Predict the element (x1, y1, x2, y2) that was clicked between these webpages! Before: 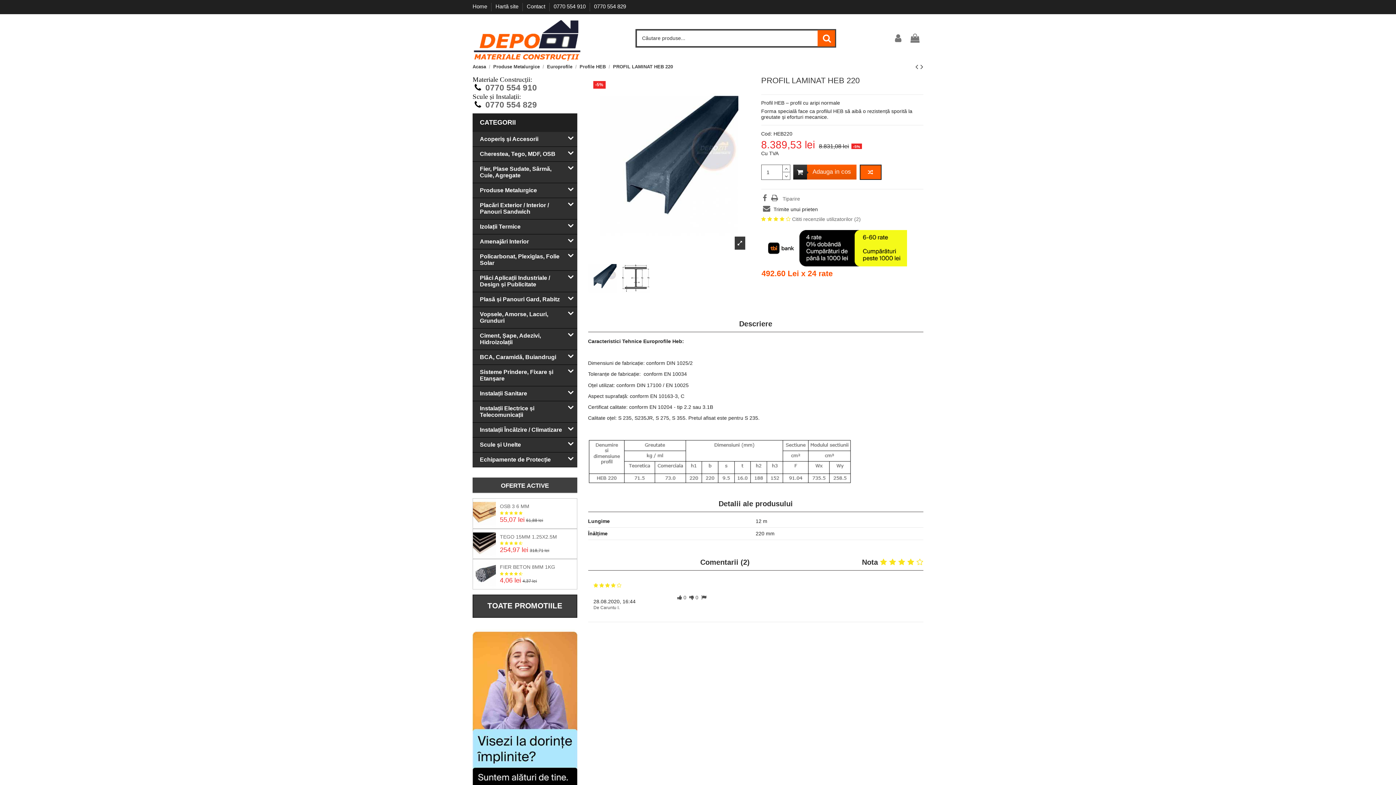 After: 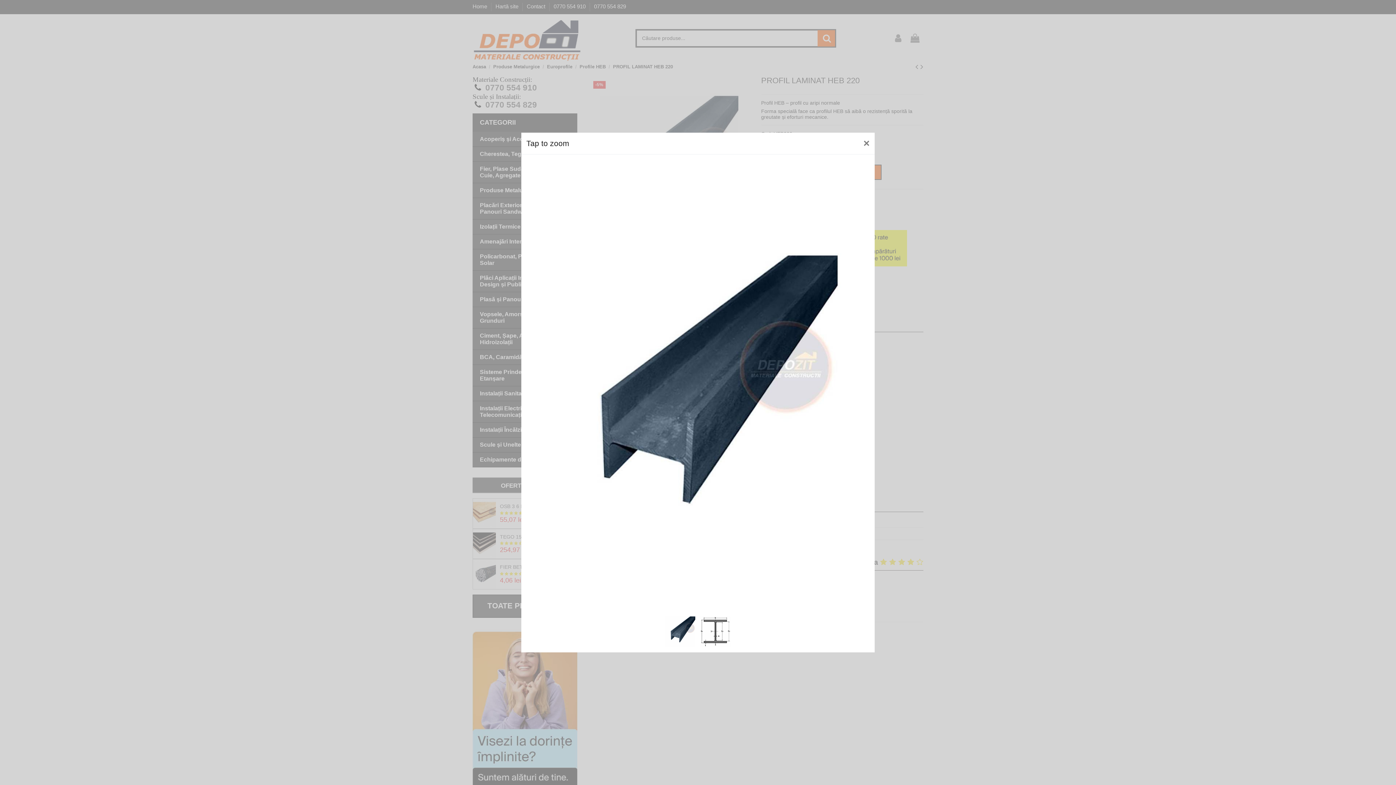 Action: bbox: (734, 236, 745, 249)